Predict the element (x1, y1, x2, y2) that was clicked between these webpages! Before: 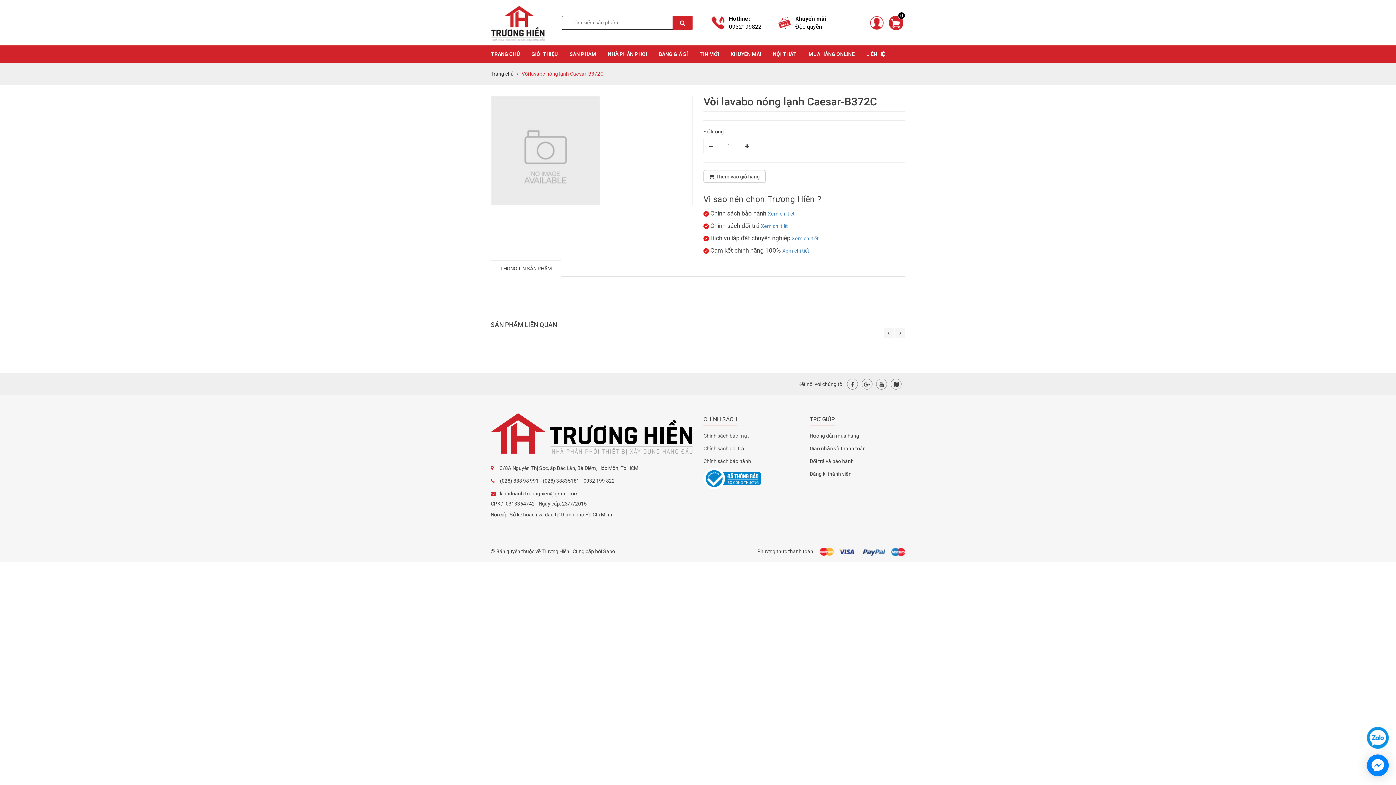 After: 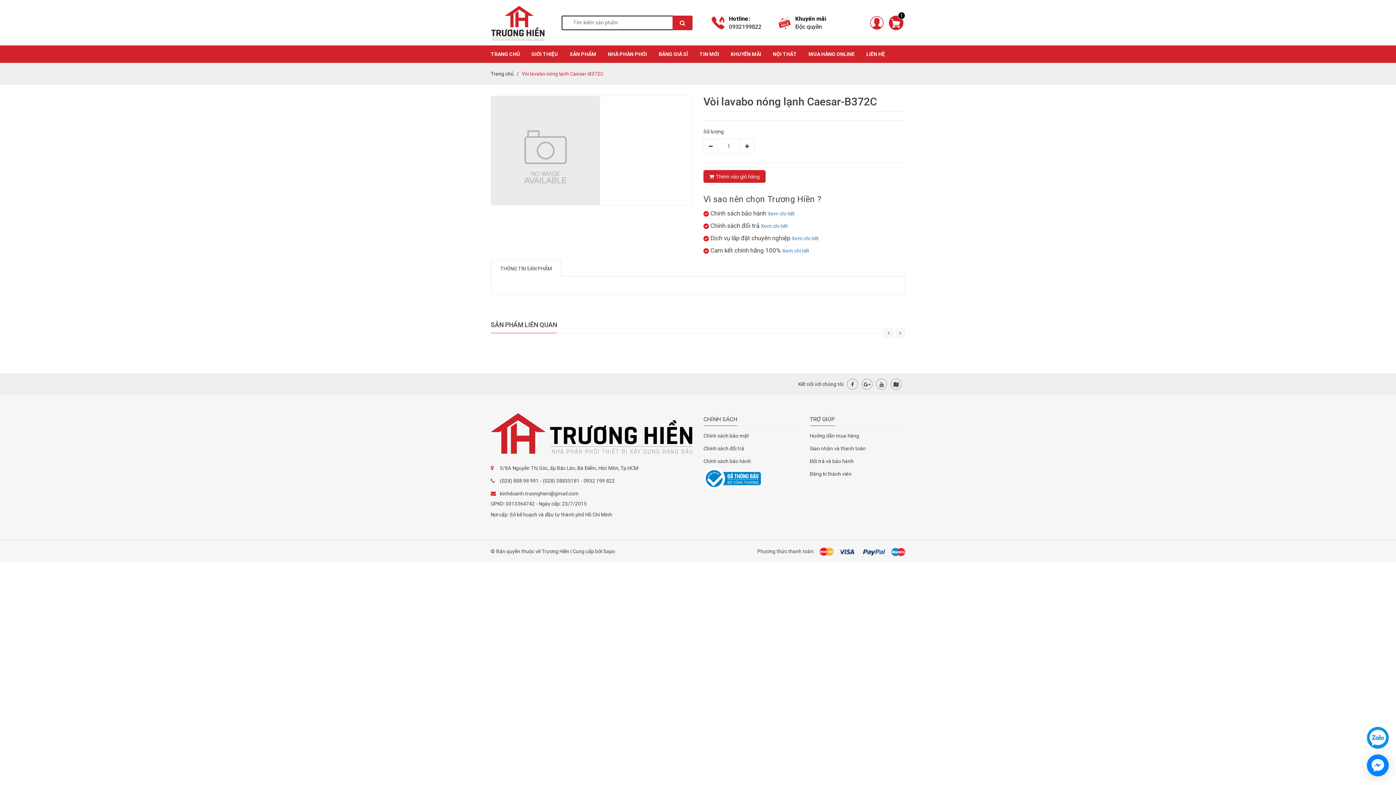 Action: label: Thêm vào giỏ hàng bbox: (703, 170, 765, 182)